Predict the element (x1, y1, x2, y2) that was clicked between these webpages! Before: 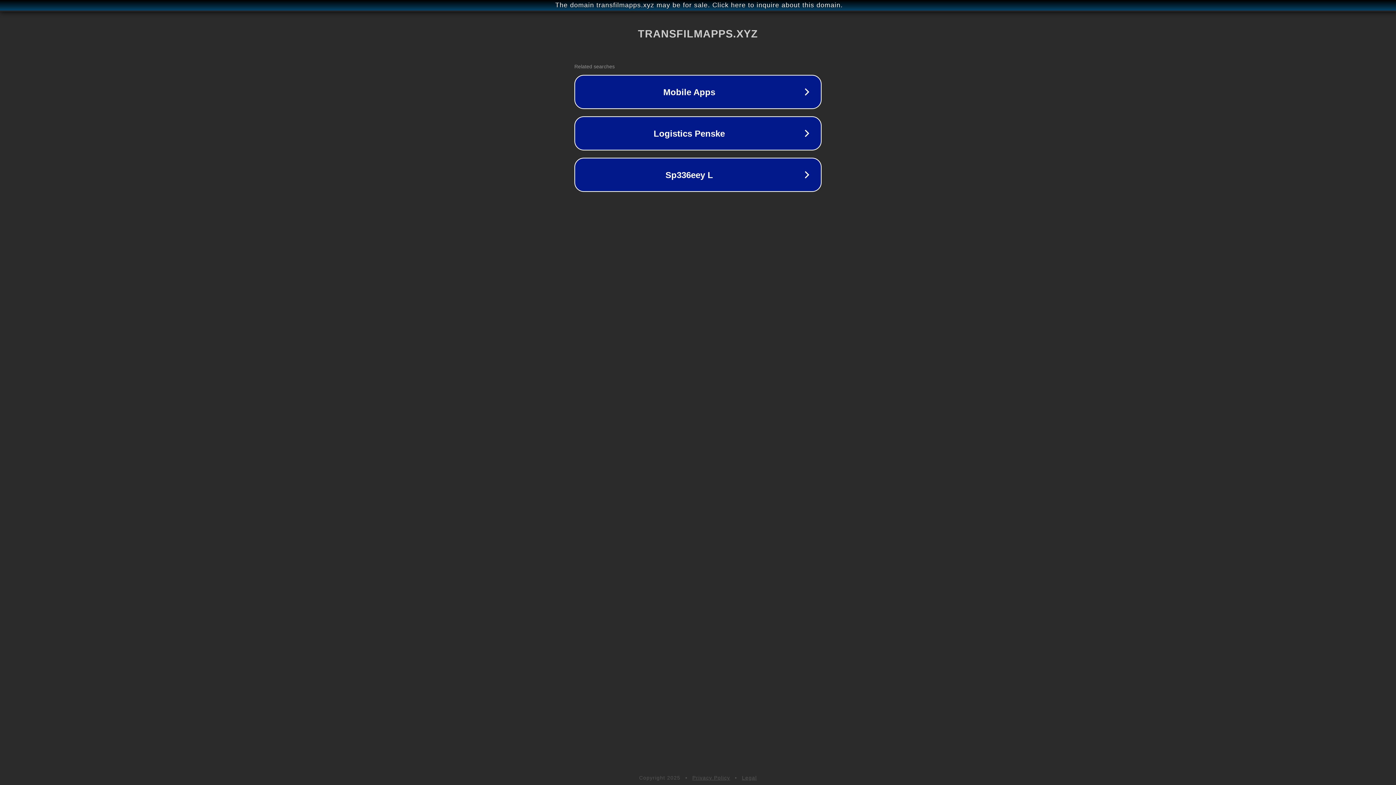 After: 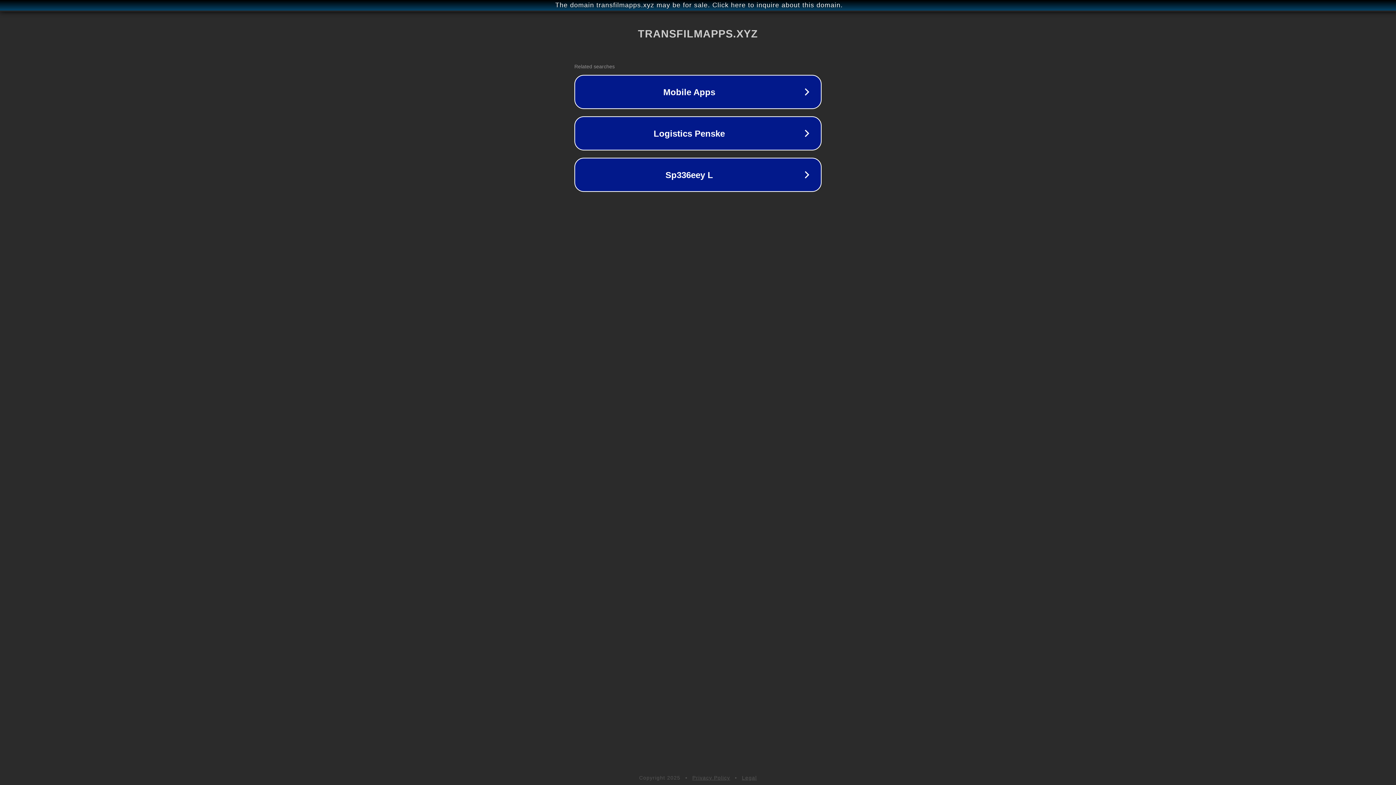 Action: label: Legal bbox: (742, 775, 757, 781)